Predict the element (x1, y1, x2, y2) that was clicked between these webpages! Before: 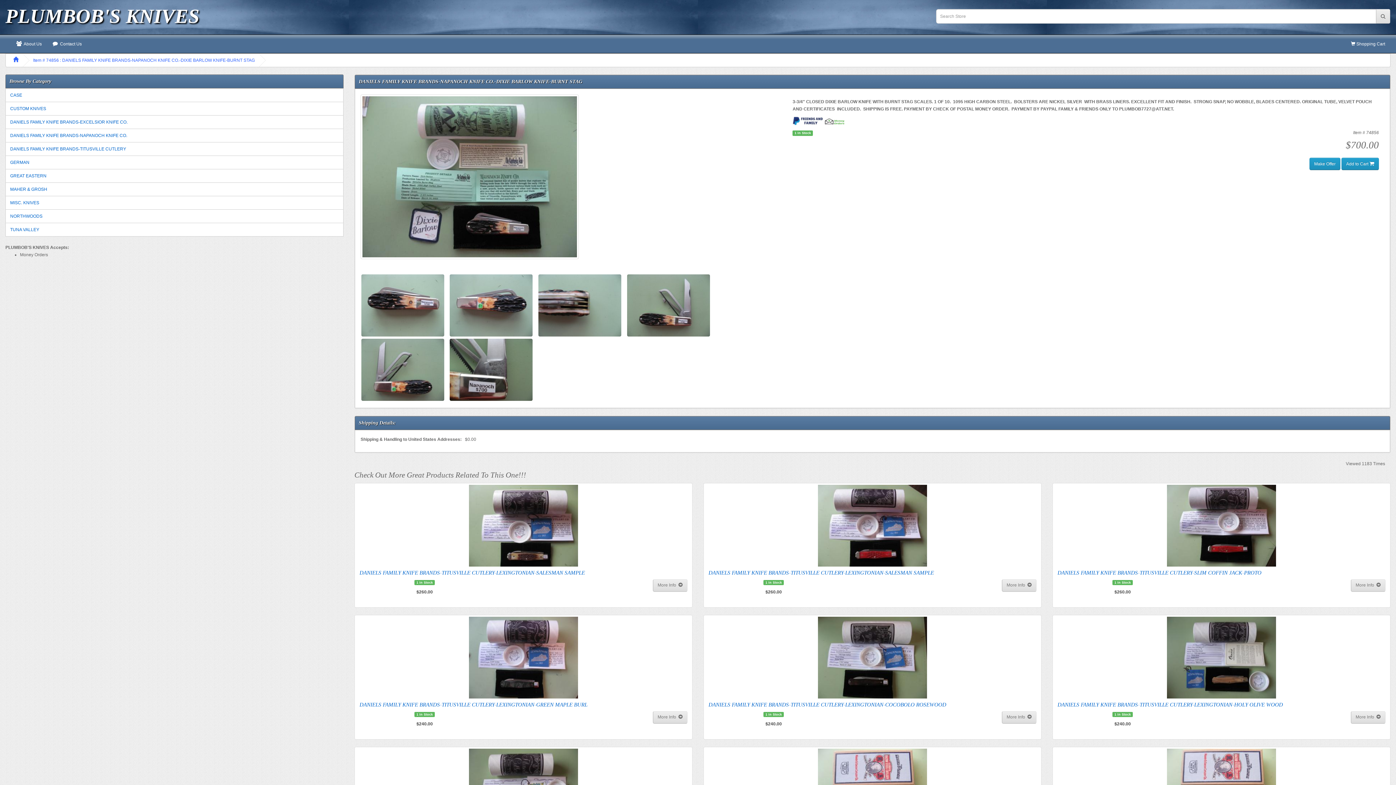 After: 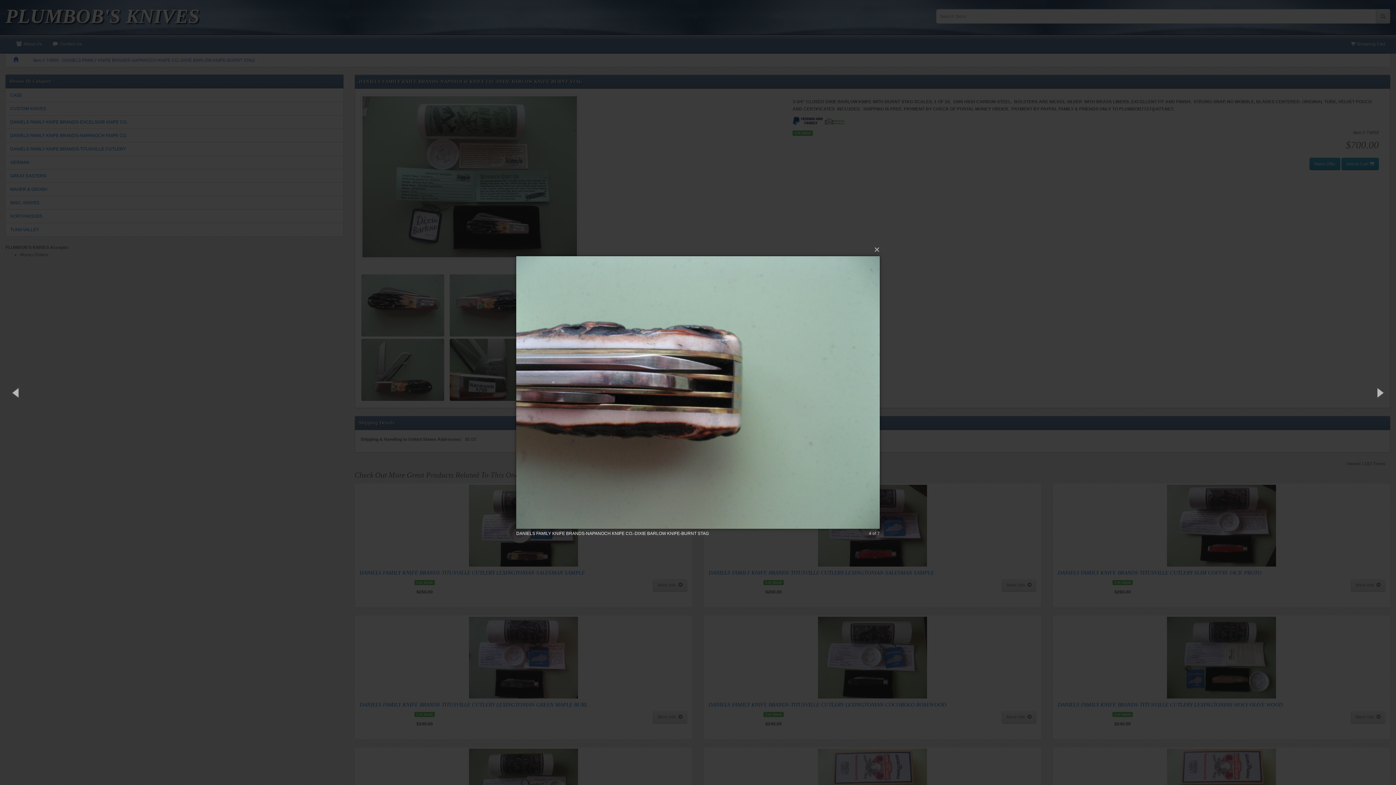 Action: bbox: (538, 302, 621, 307)